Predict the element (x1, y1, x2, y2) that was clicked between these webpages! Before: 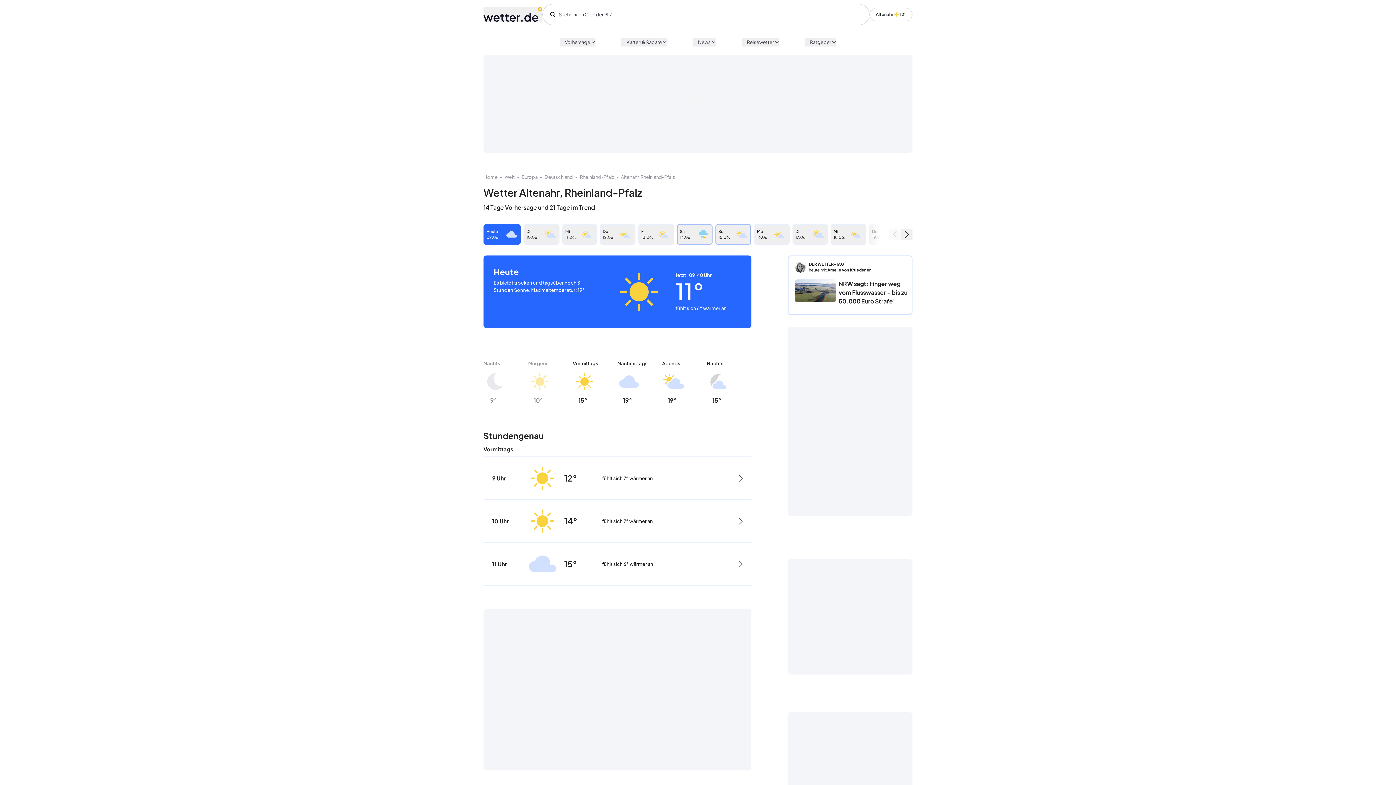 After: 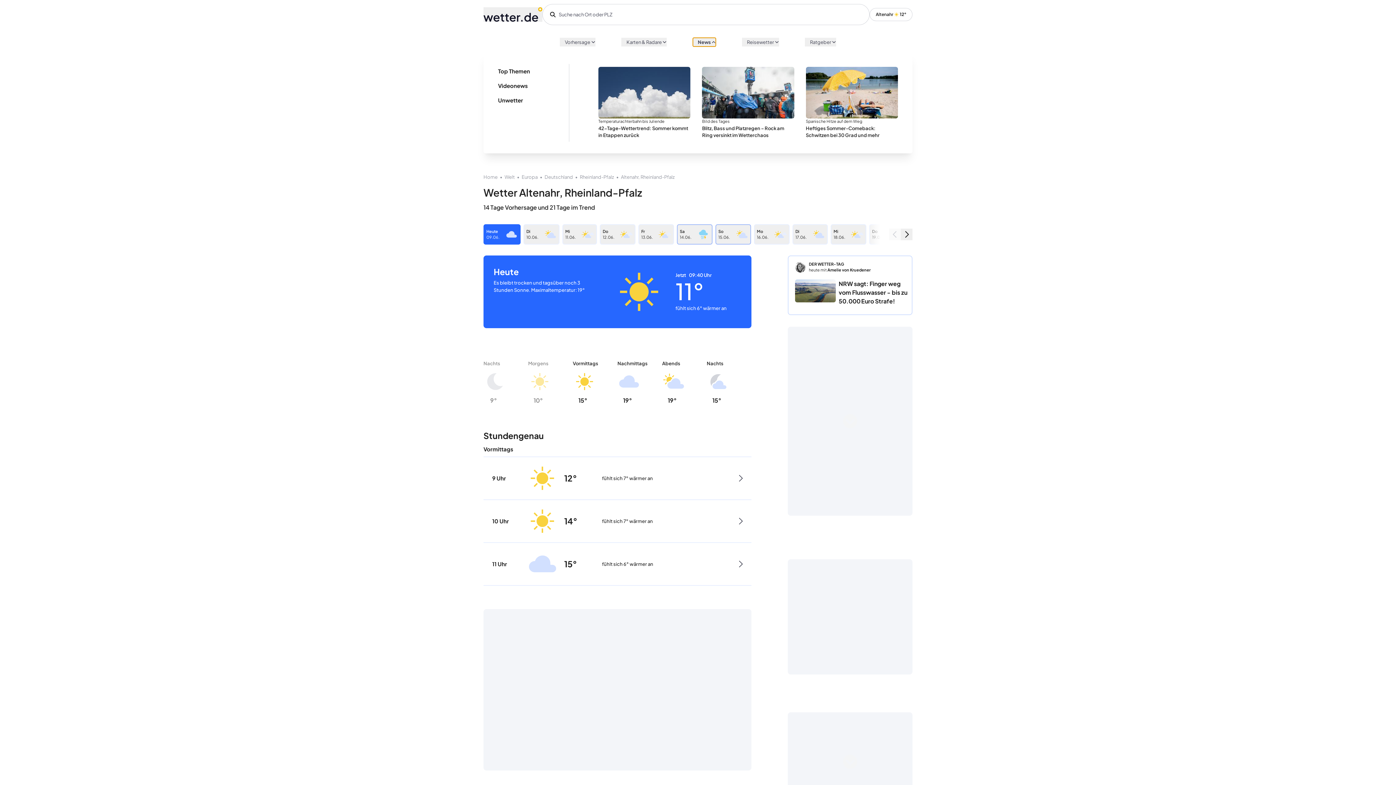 Action: label: News bbox: (693, 37, 715, 46)